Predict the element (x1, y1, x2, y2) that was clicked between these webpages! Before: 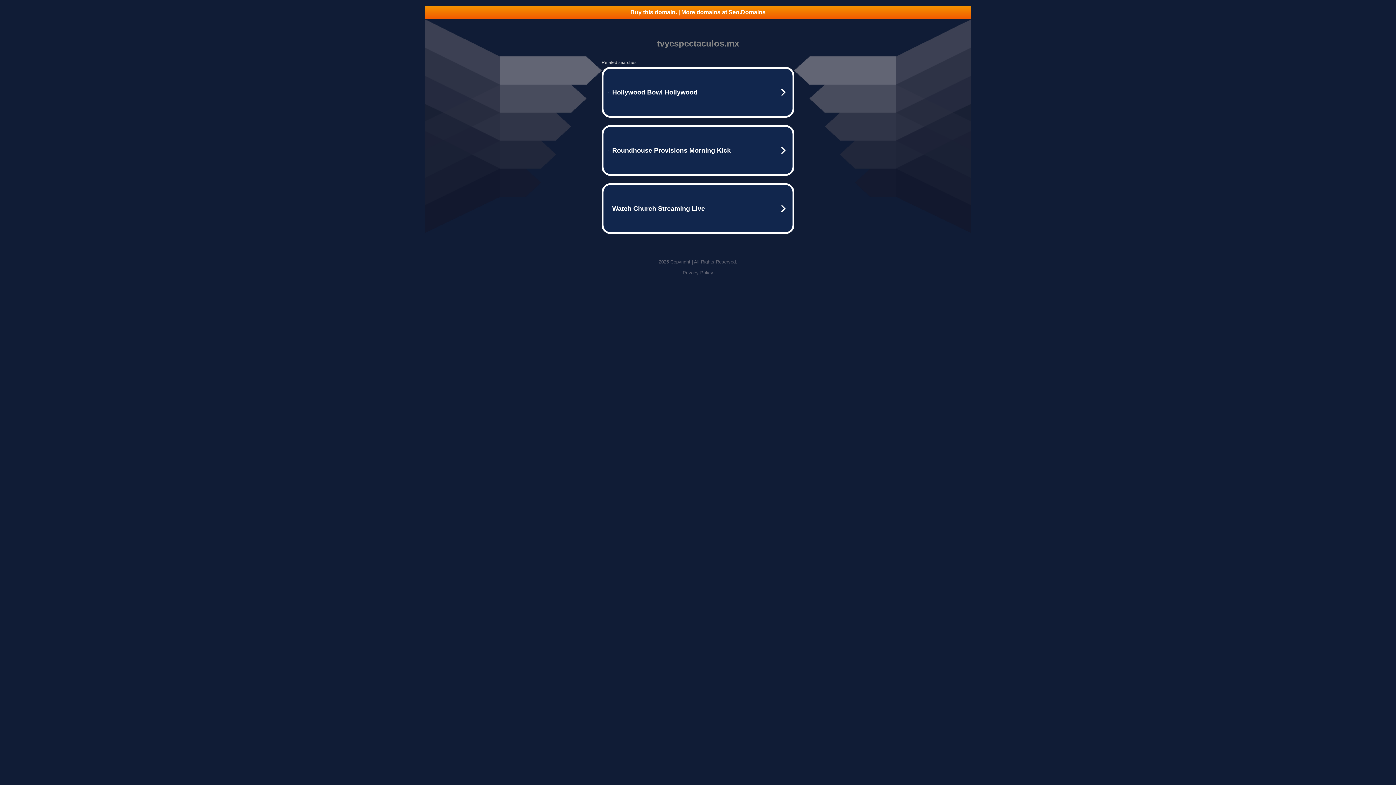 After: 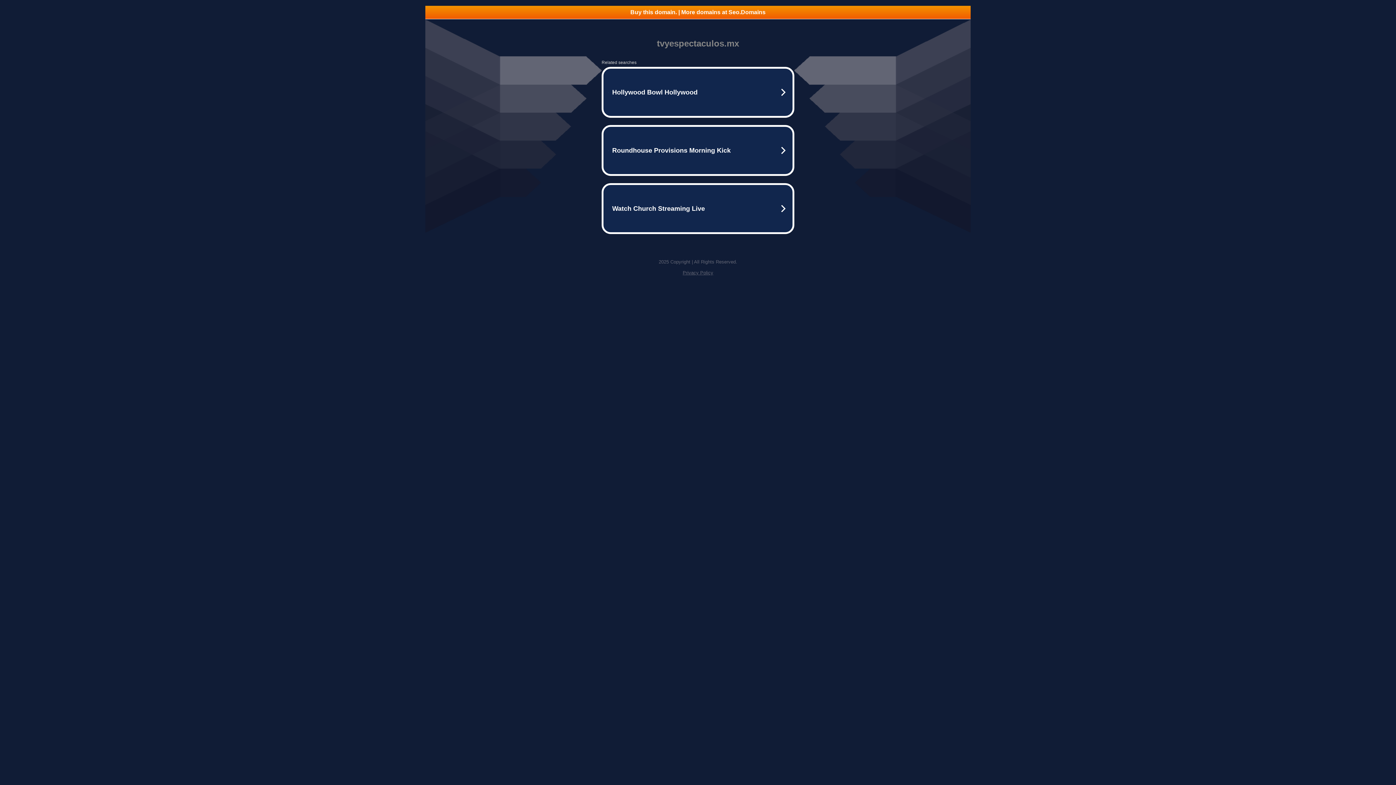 Action: bbox: (682, 270, 713, 275) label: Privacy Policy